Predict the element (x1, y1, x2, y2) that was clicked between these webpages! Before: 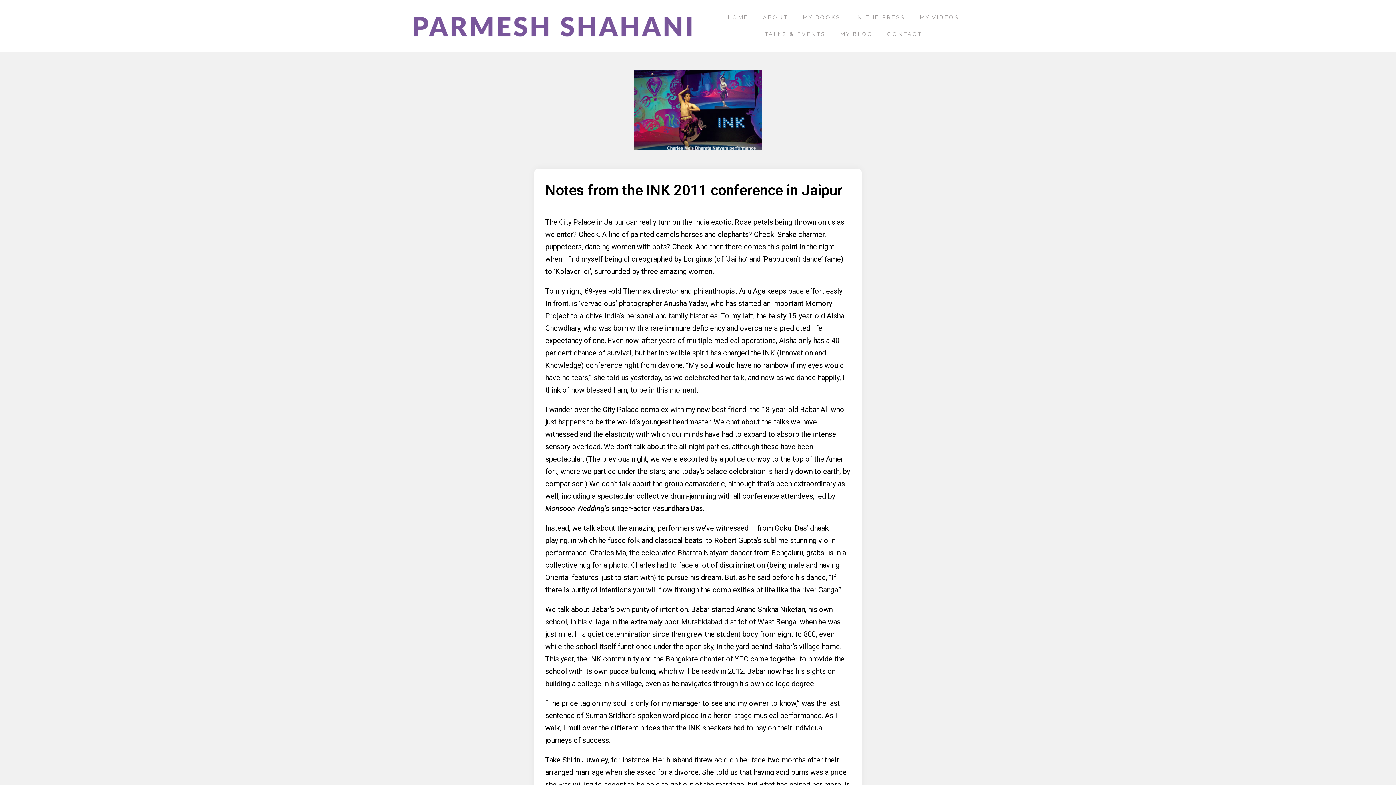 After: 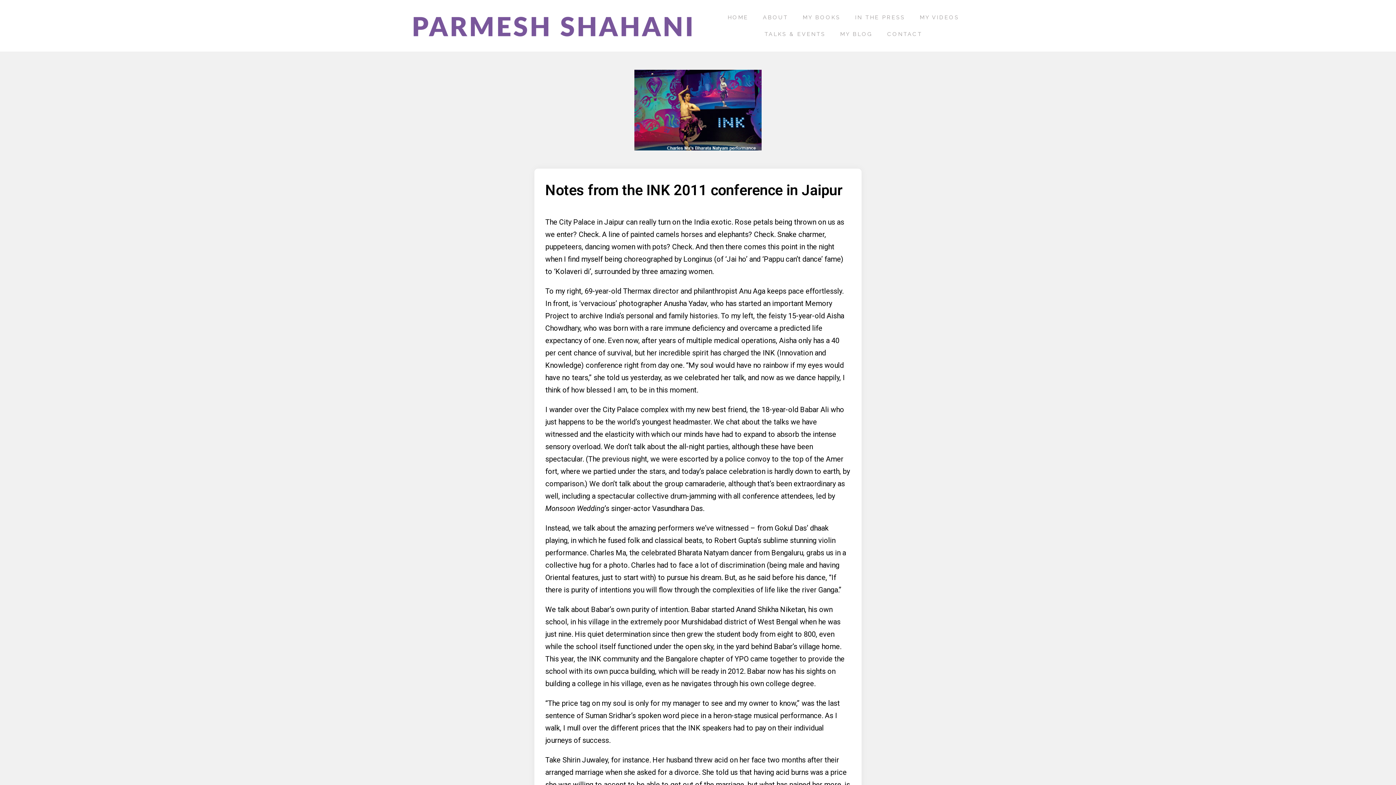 Action: bbox: (634, 69, 761, 150)